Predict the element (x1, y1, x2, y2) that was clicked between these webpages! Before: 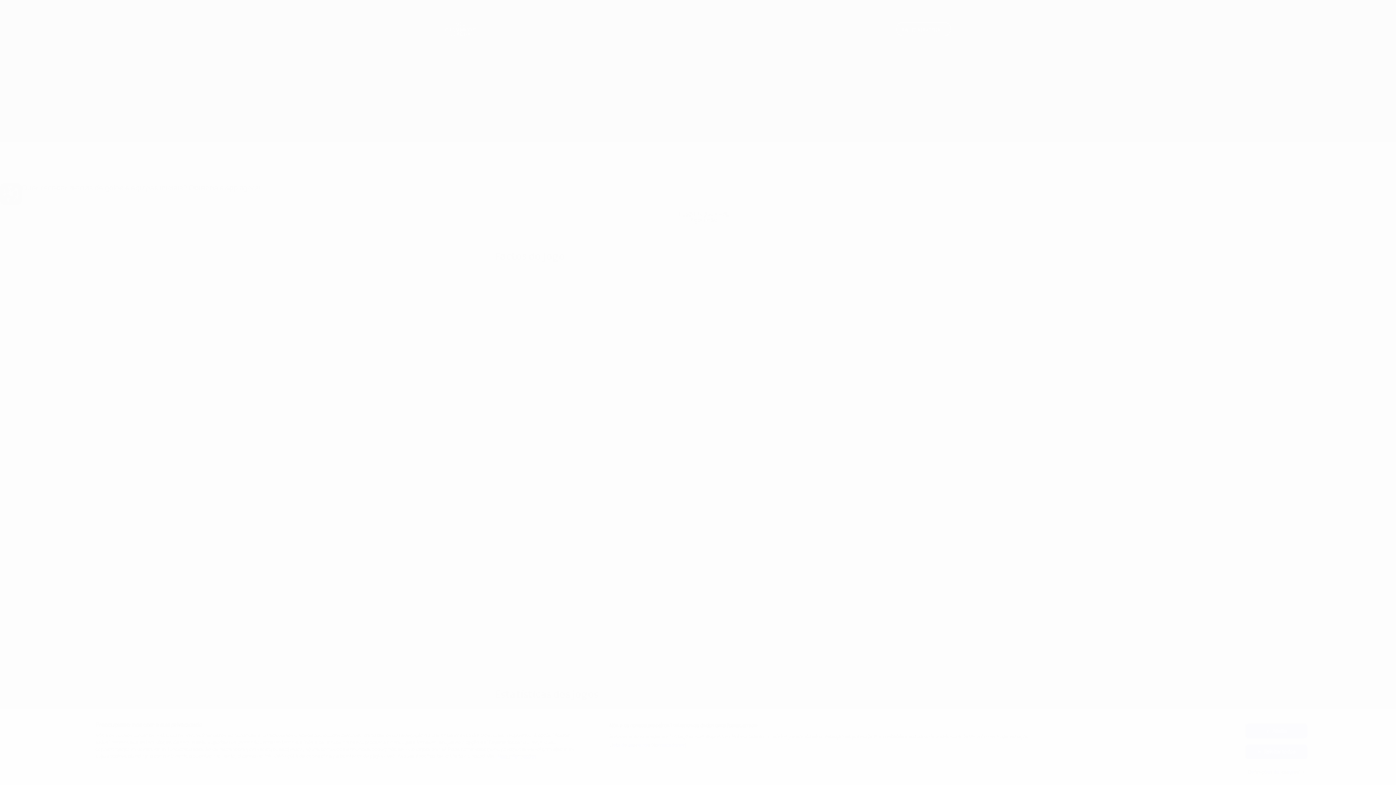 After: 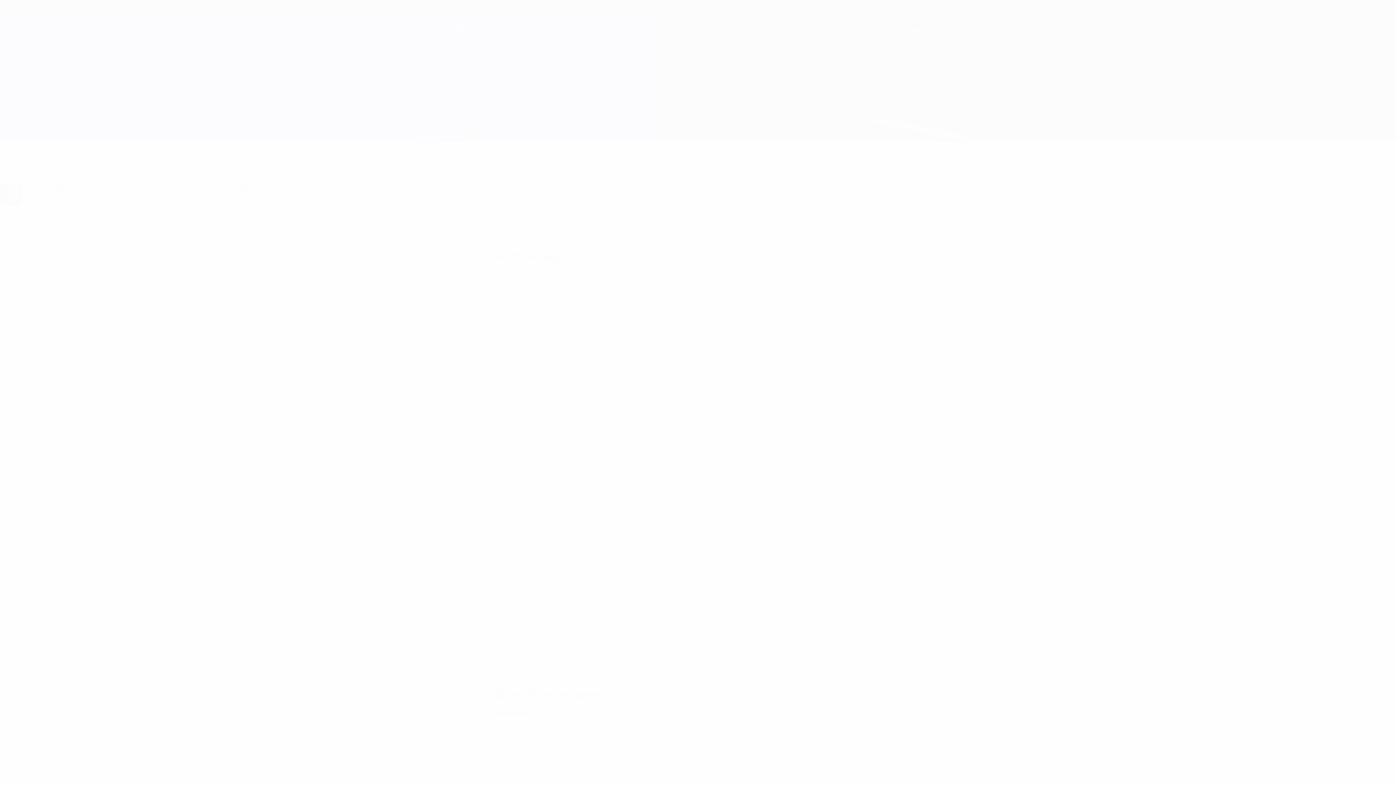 Action: label: Aceito bbox: (1245, 724, 1307, 738)